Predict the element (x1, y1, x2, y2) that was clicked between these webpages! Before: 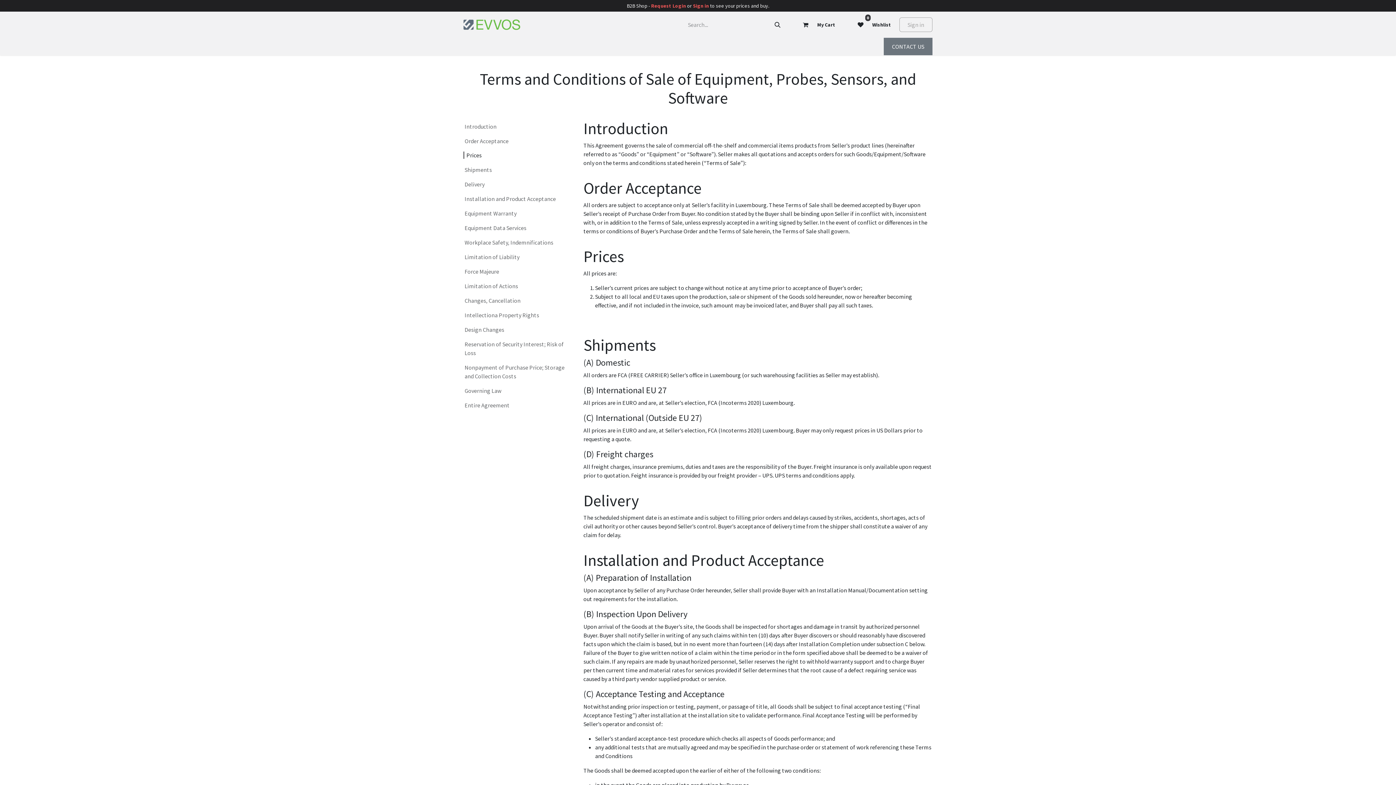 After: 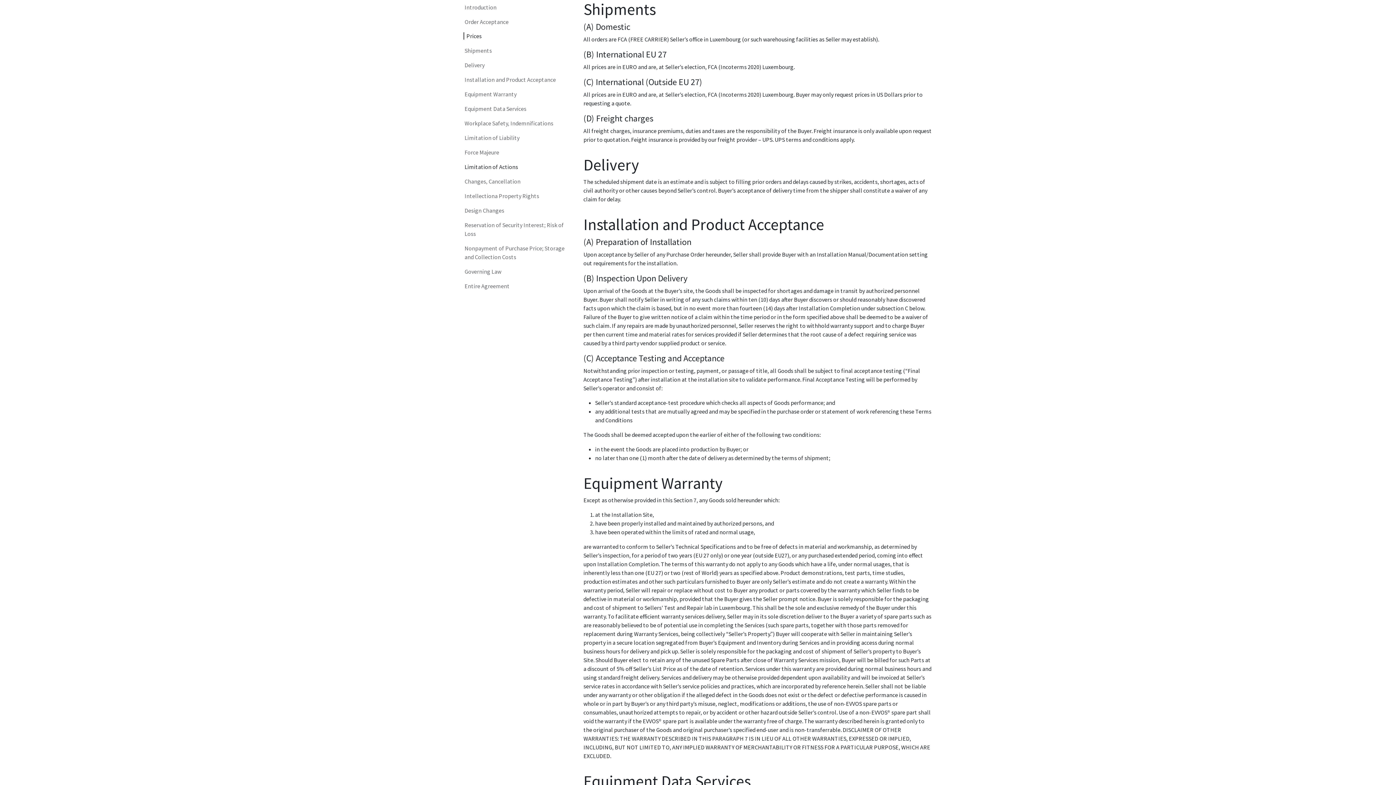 Action: bbox: (463, 162, 572, 177) label: Shipments